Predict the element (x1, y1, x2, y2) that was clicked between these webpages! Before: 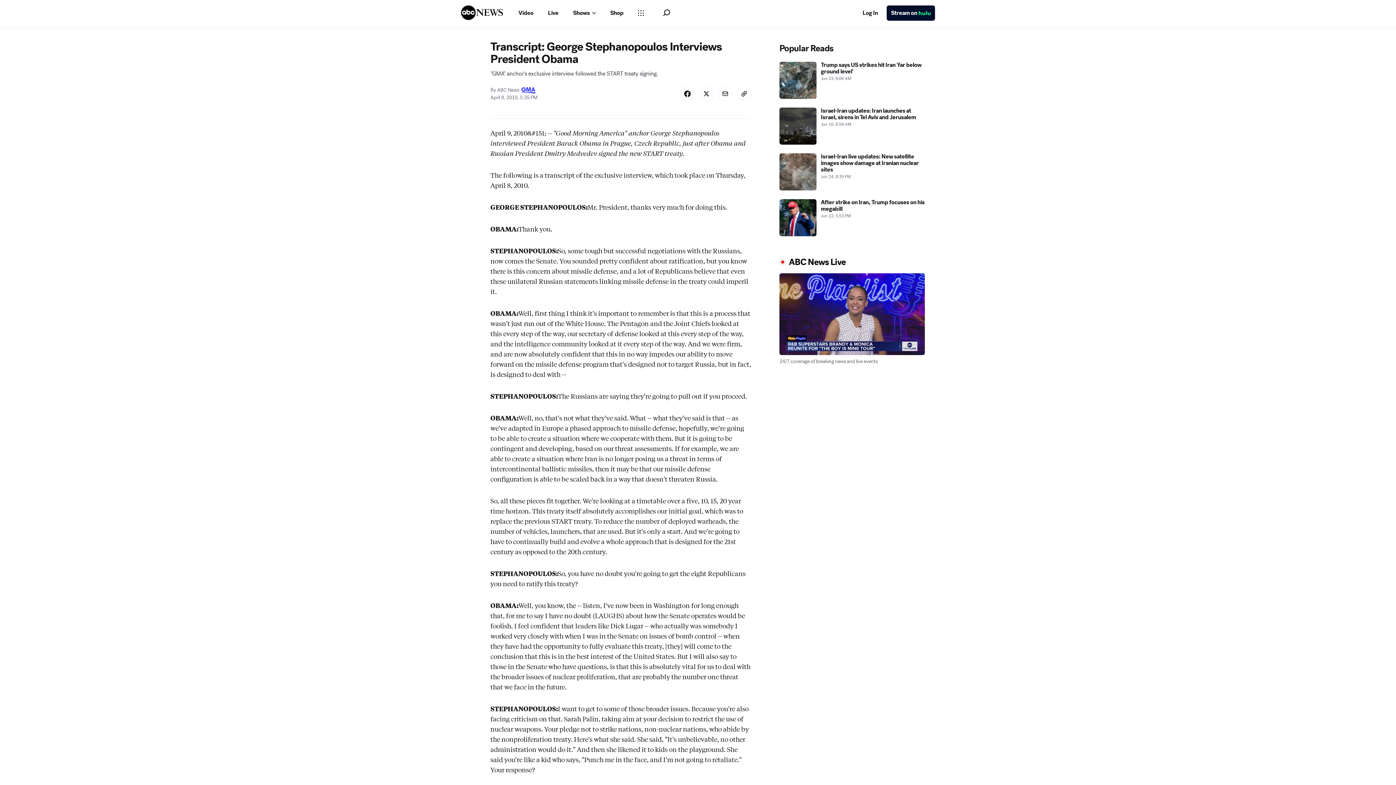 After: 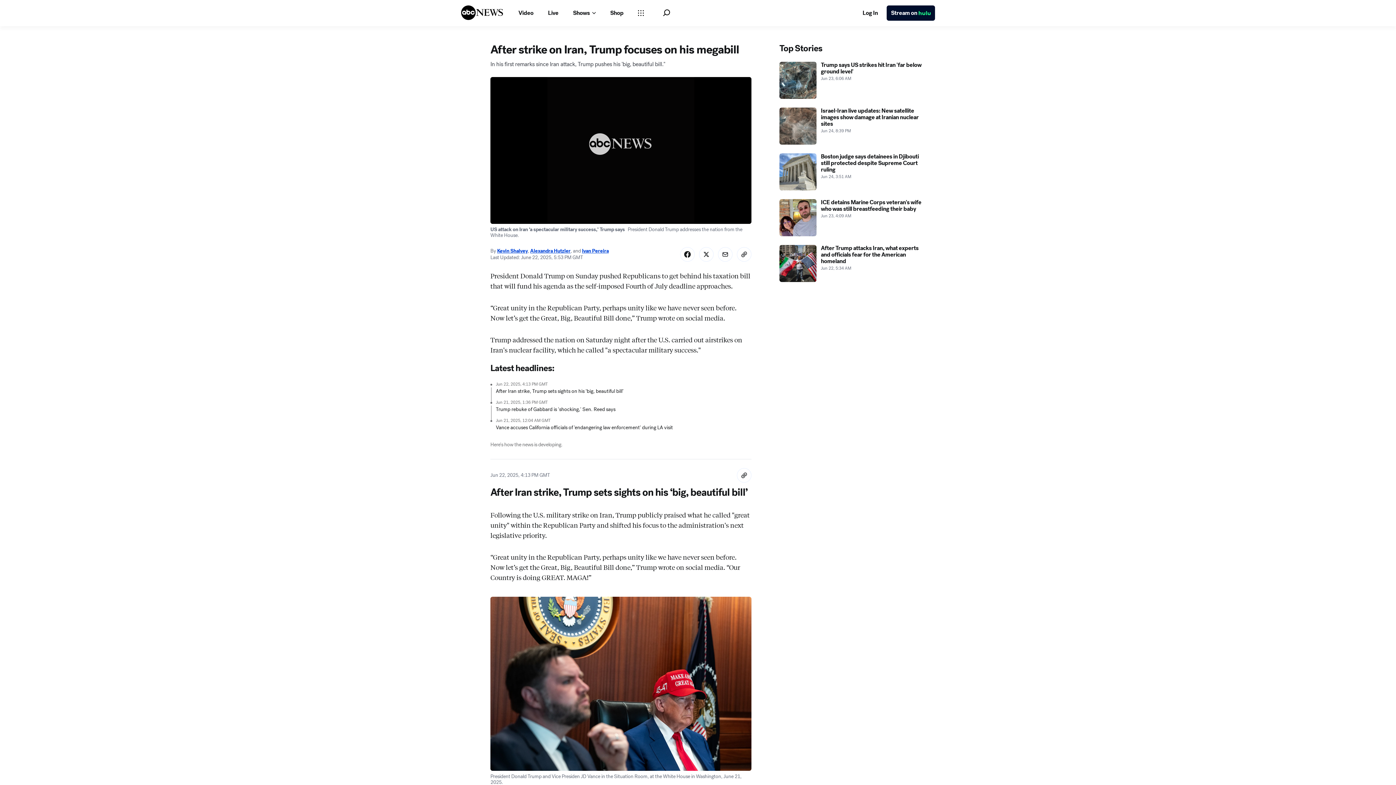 Action: bbox: (779, 232, 925, 269) label: After strike on Iran, Trump focuses on his megabill 2025-06-22T17:53:00Z